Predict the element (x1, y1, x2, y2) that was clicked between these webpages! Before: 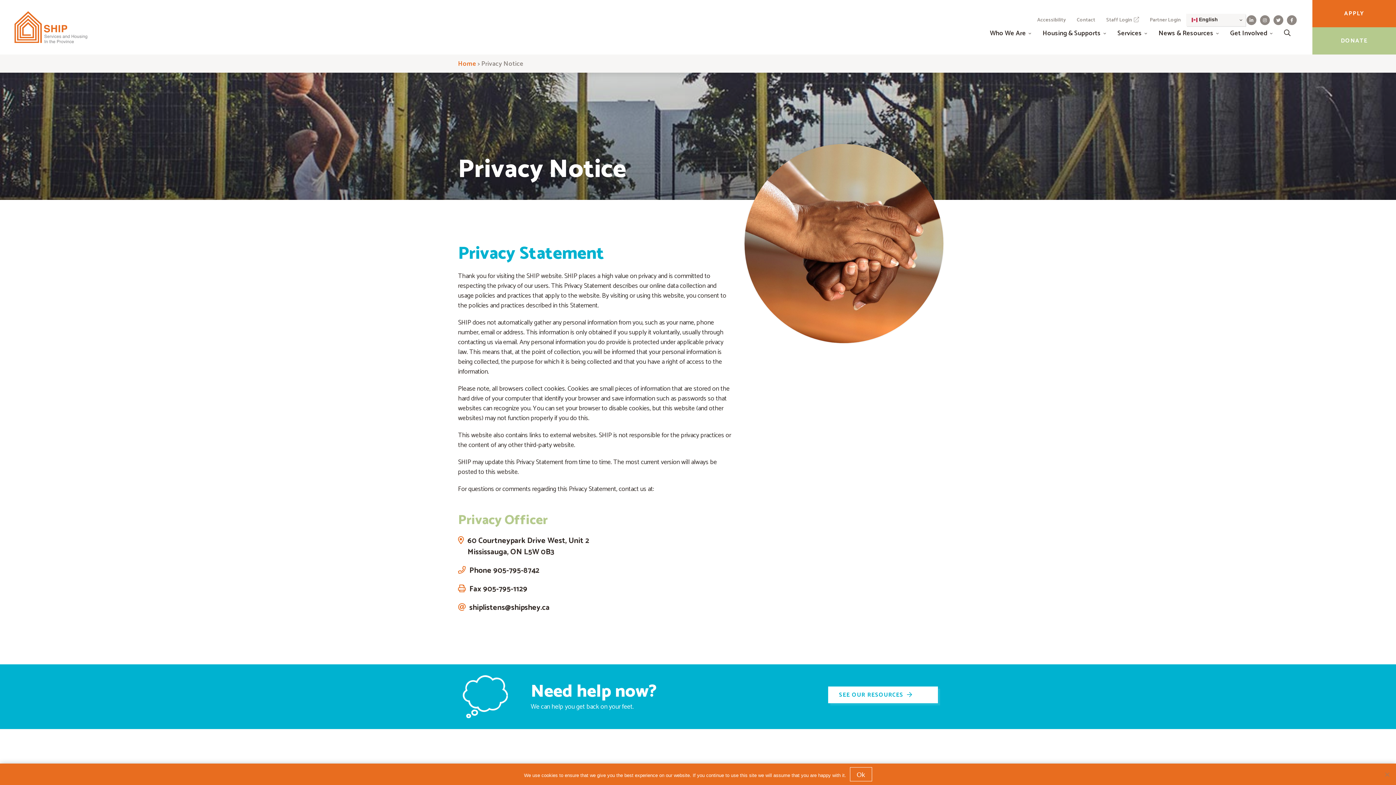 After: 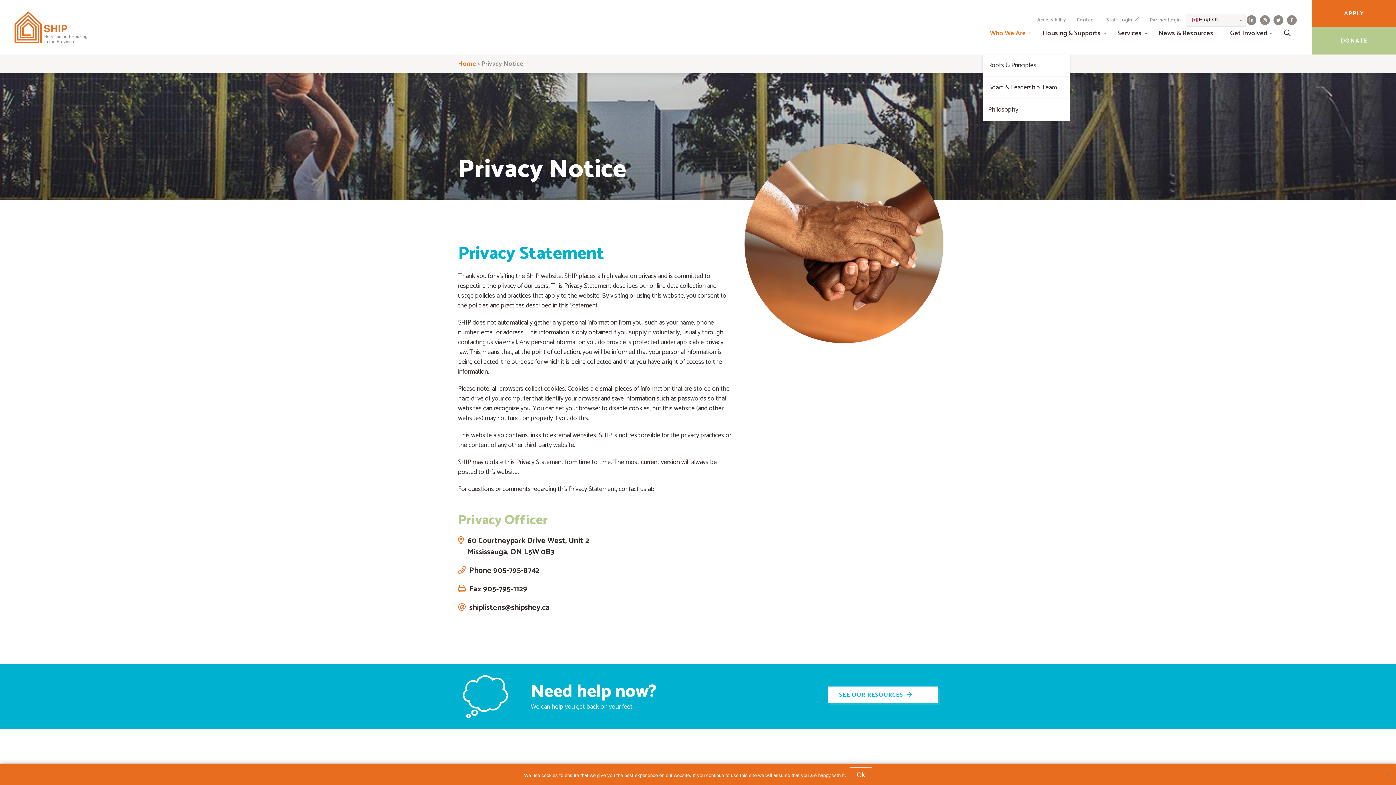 Action: bbox: (982, 26, 1035, 40) label: Who We Are